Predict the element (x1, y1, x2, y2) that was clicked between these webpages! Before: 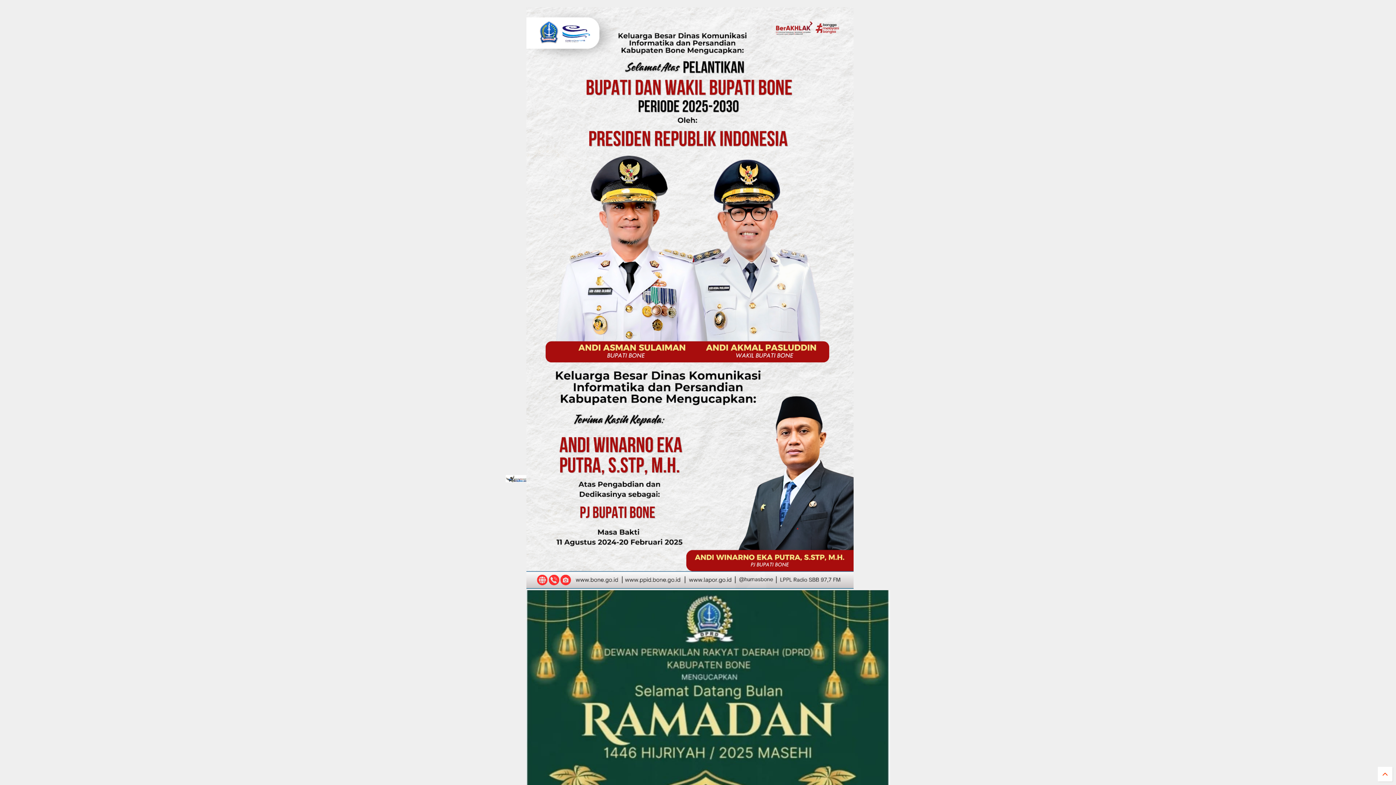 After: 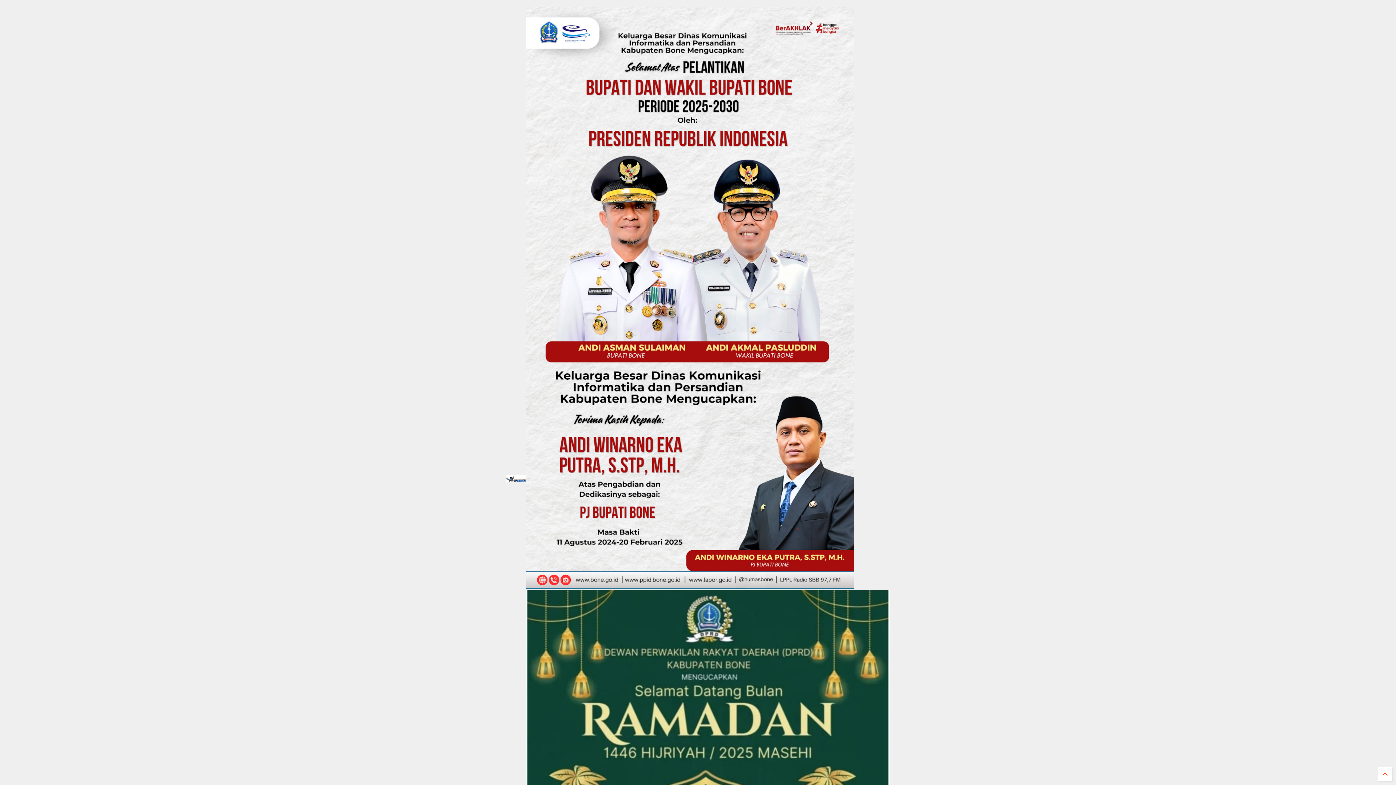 Action: bbox: (505, 473, 526, 484)